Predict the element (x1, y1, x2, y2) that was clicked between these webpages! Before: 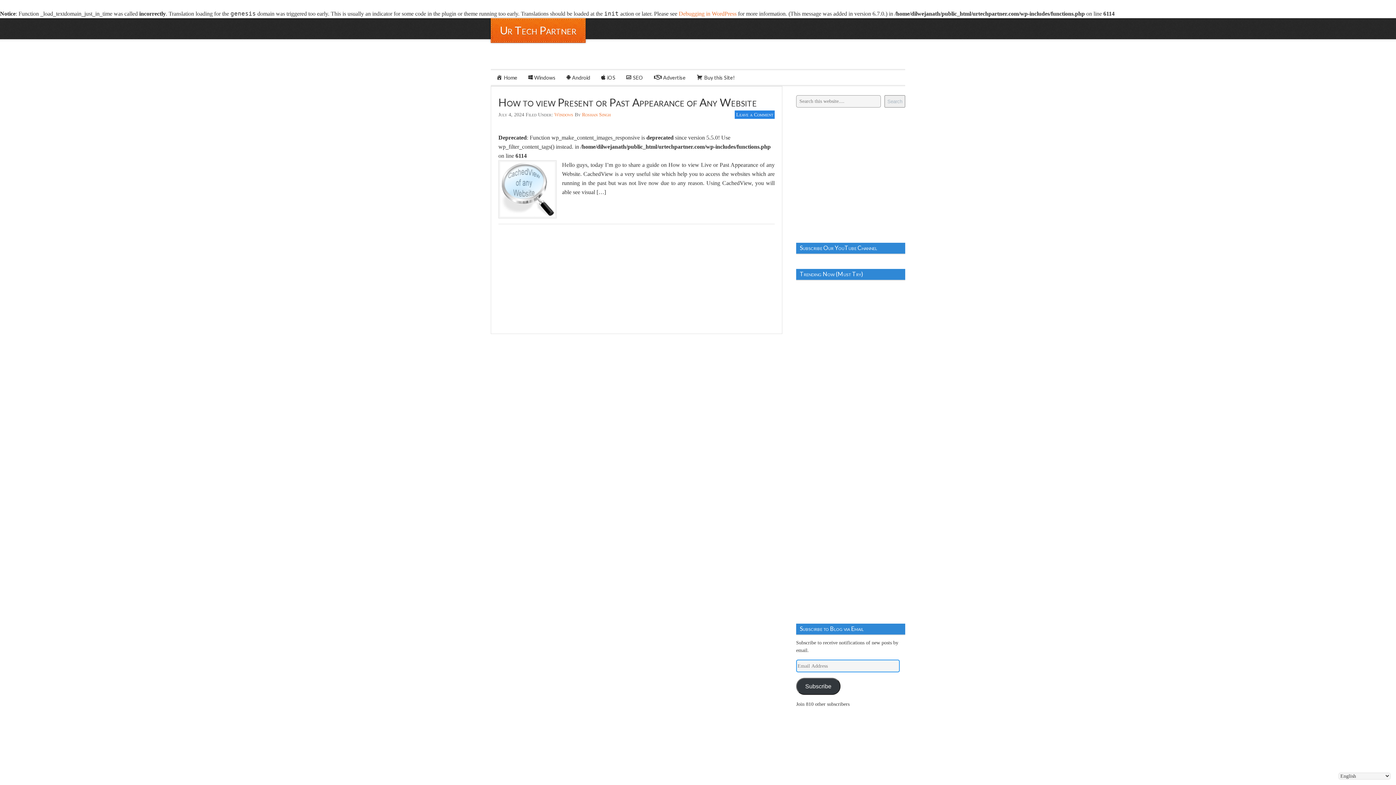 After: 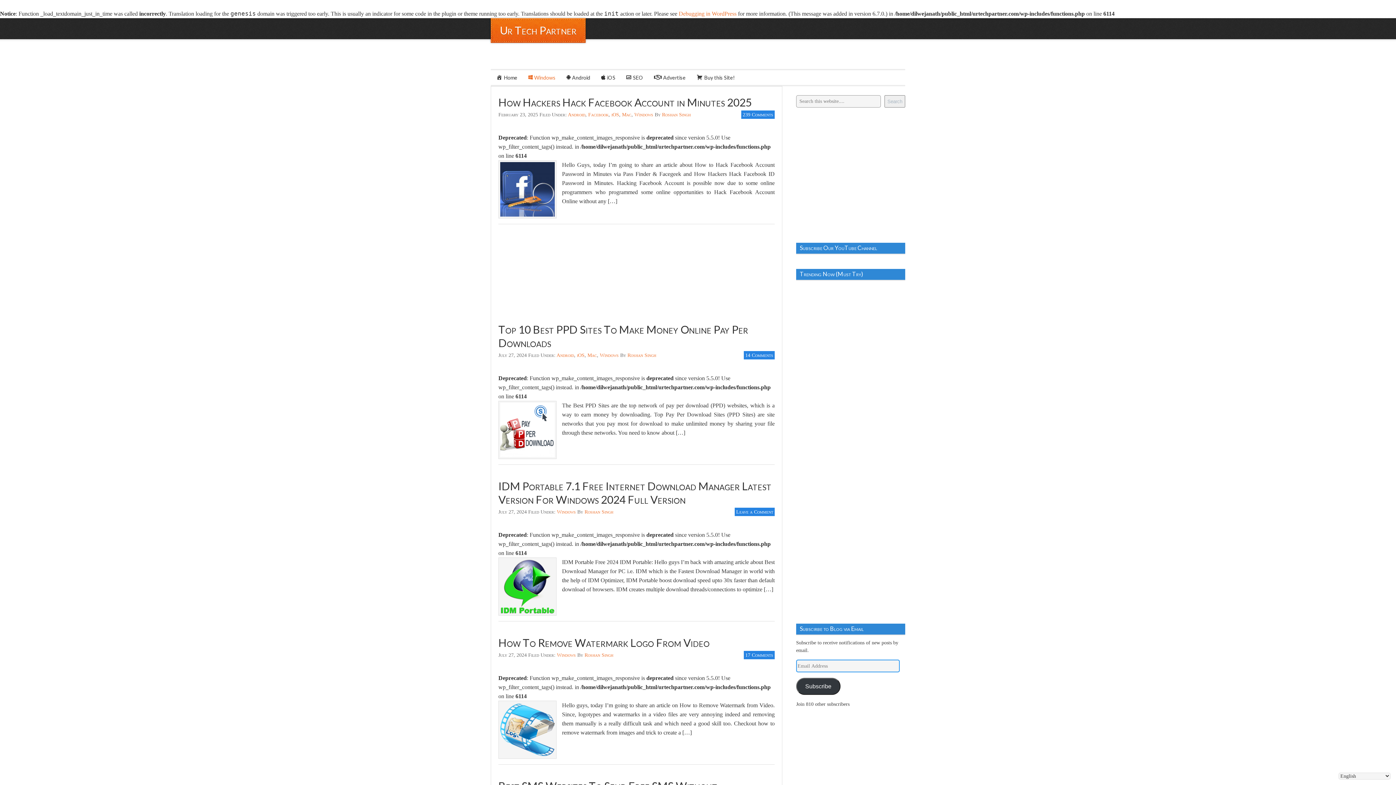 Action: bbox: (522, 70, 561, 85) label: Windows